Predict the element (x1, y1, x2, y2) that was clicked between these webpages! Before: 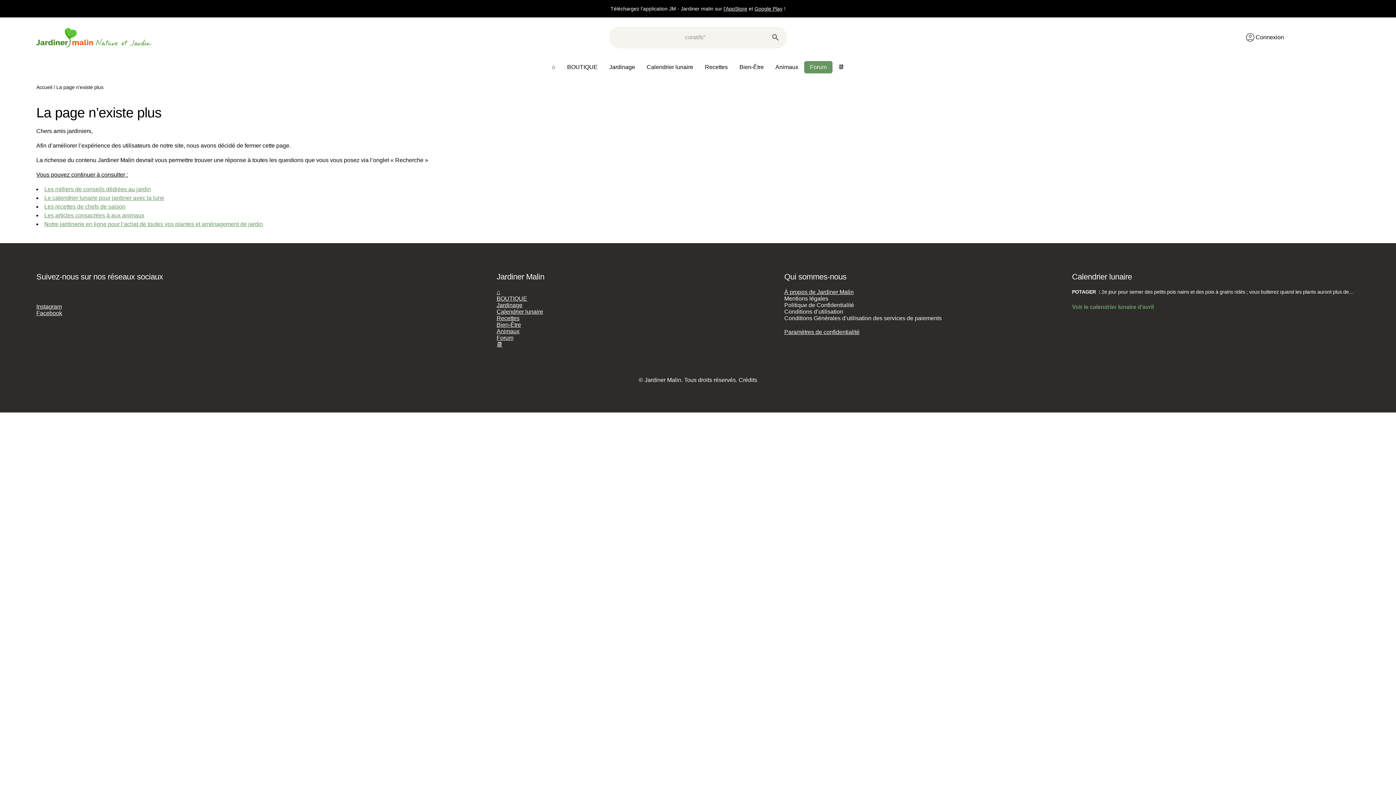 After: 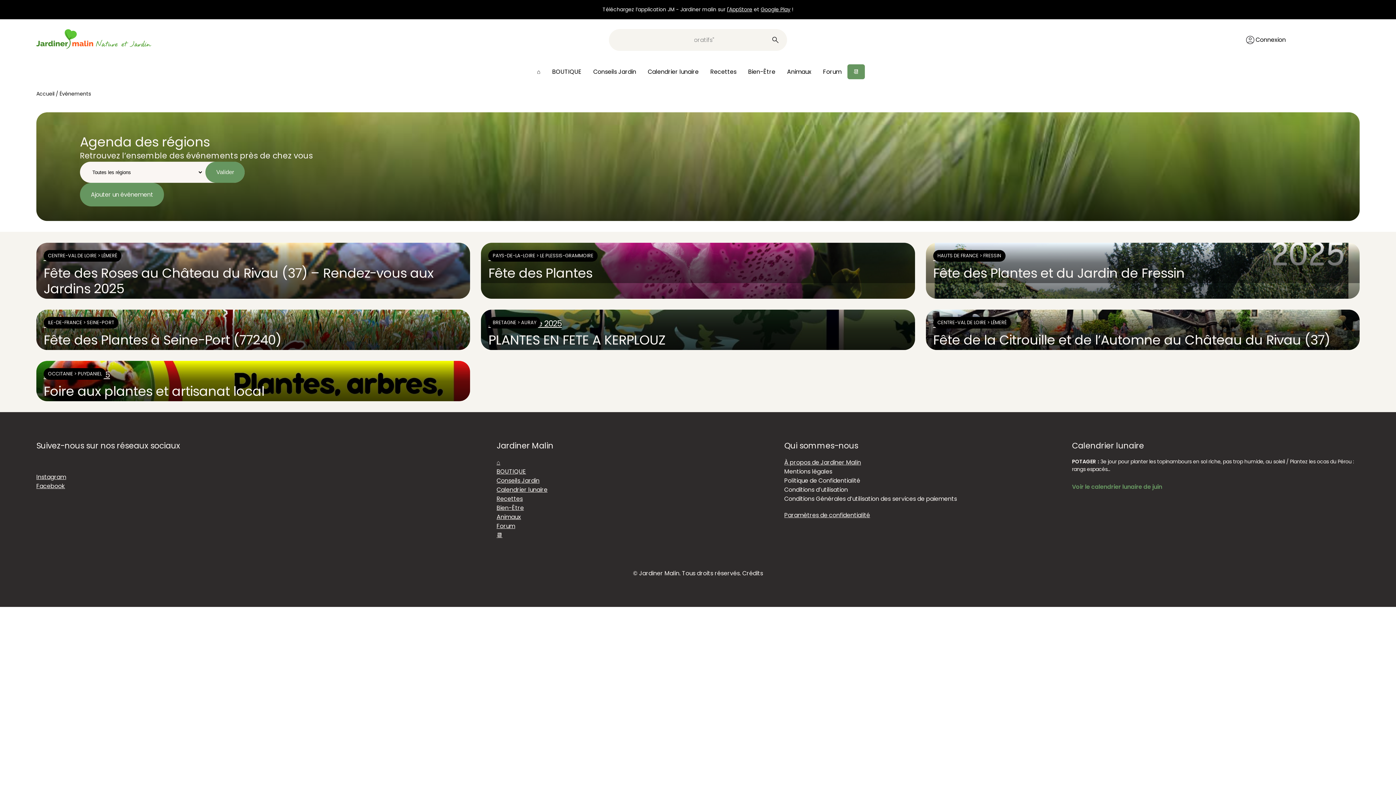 Action: bbox: (496, 341, 502, 347) label: 📆